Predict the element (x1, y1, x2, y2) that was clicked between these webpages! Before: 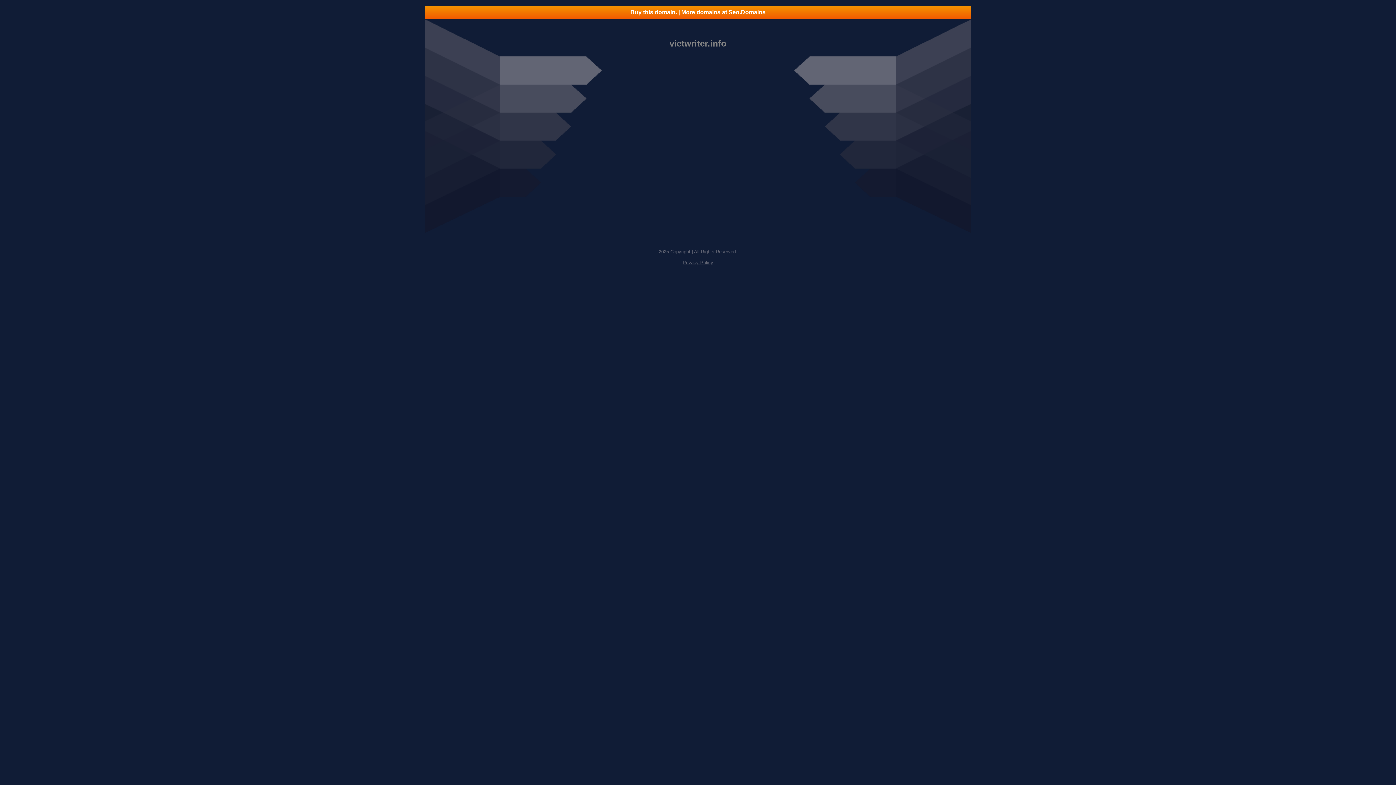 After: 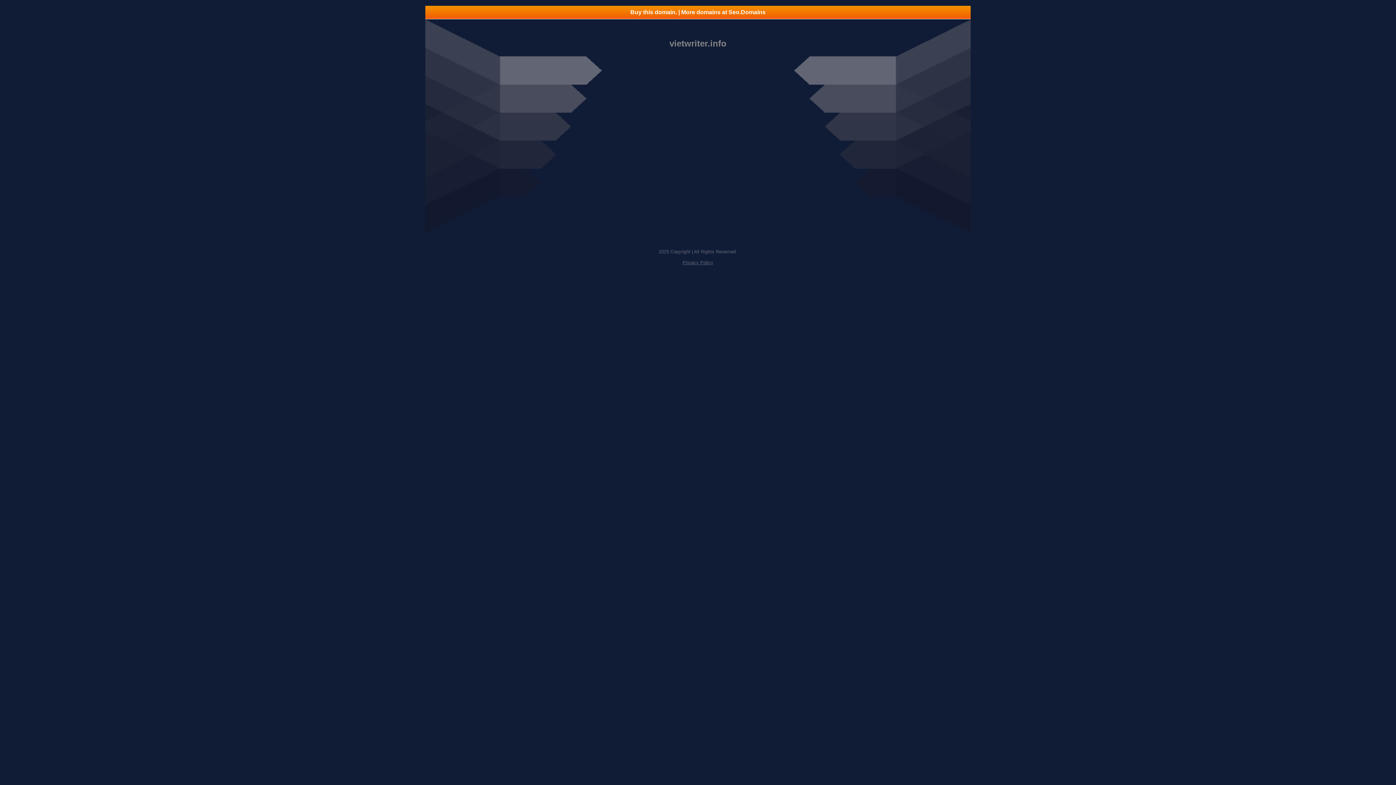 Action: label: Privacy Policy bbox: (682, 260, 713, 265)